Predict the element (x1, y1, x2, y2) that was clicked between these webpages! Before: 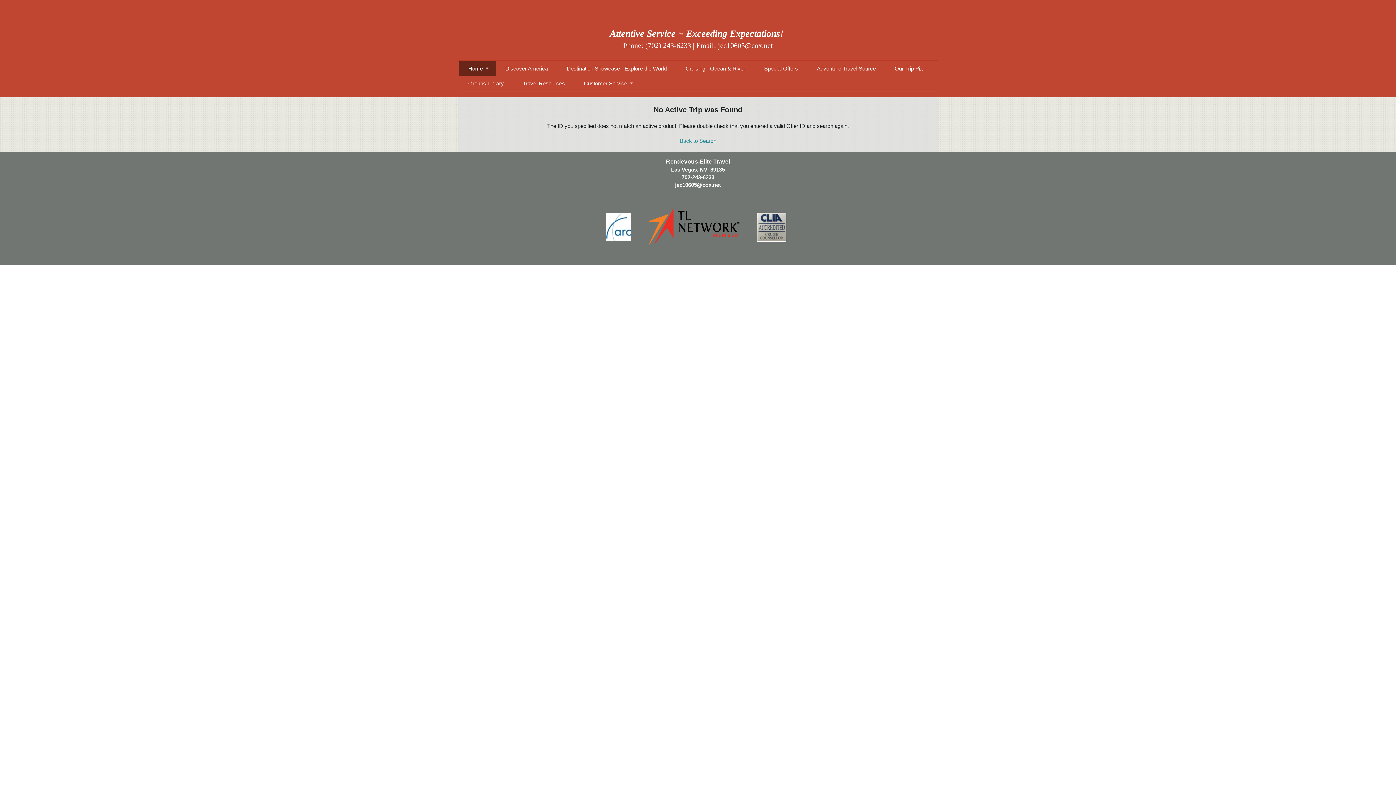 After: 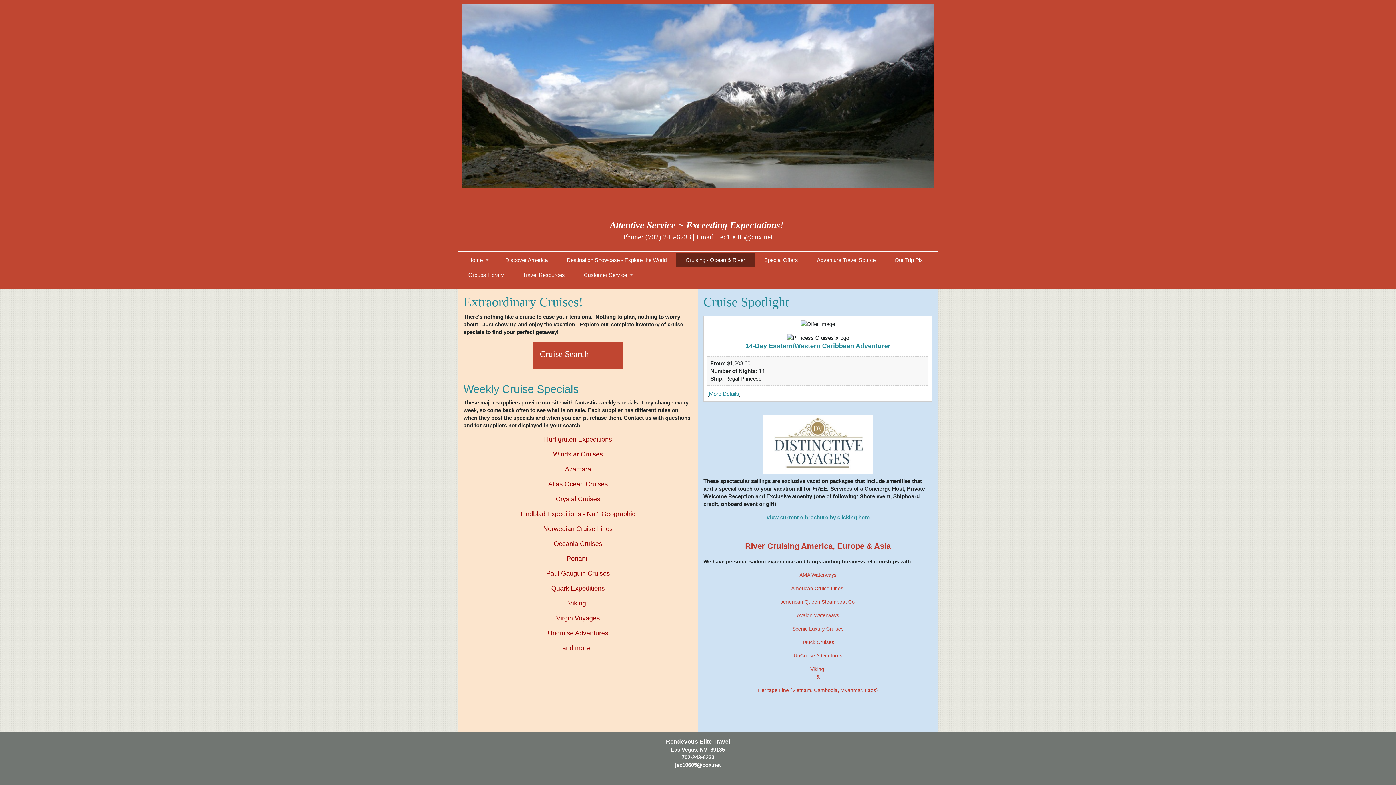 Action: bbox: (676, 61, 754, 76) label: Cruising - Ocean & River